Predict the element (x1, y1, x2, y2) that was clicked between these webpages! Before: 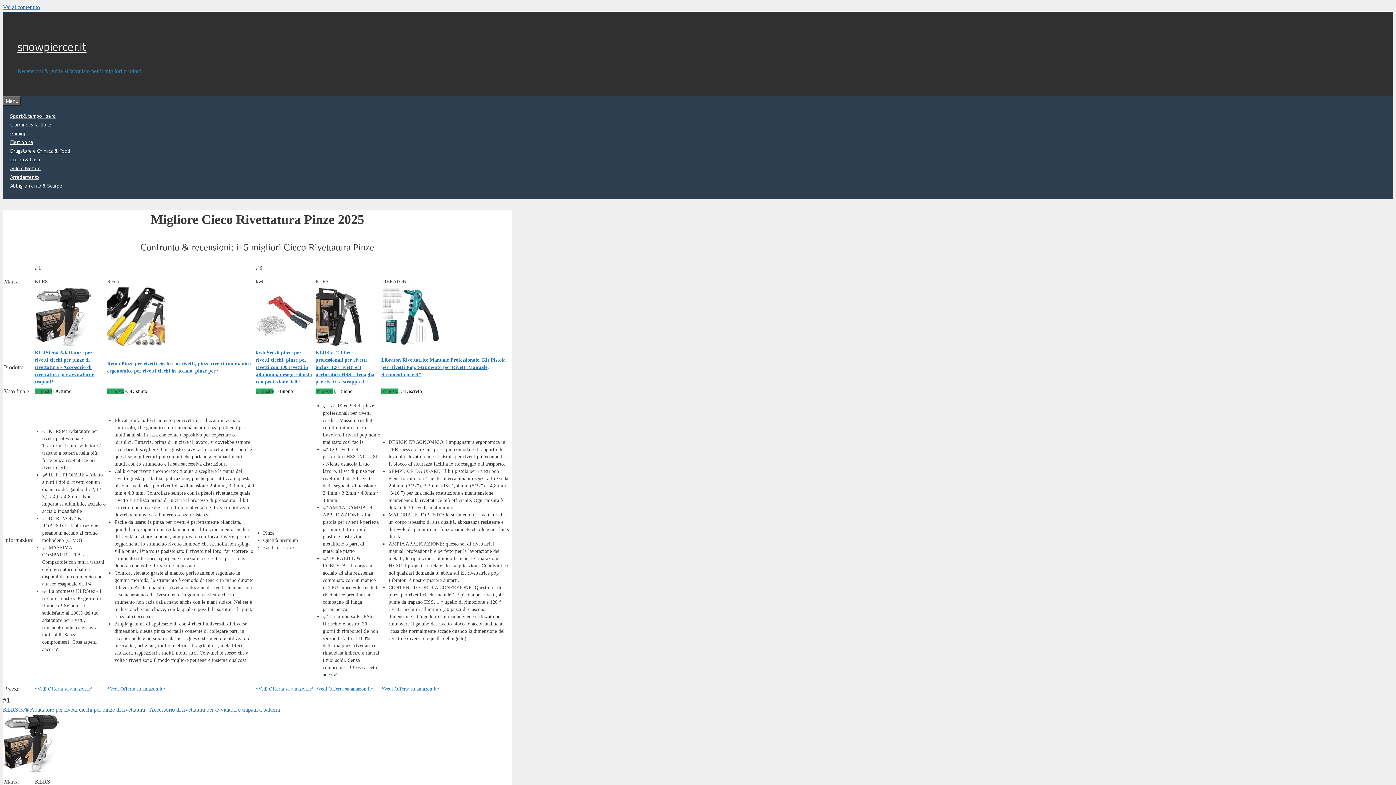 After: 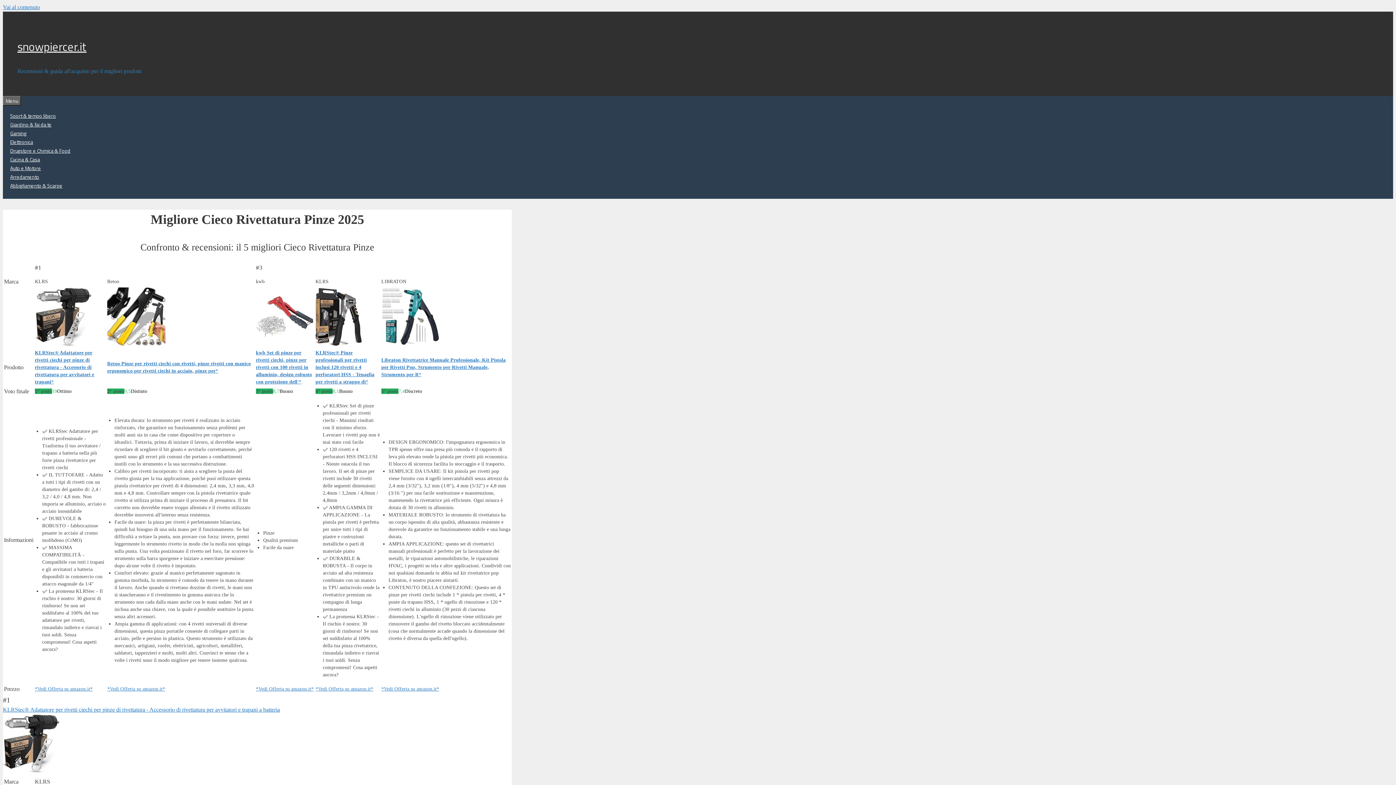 Action: bbox: (381, 341, 439, 347)